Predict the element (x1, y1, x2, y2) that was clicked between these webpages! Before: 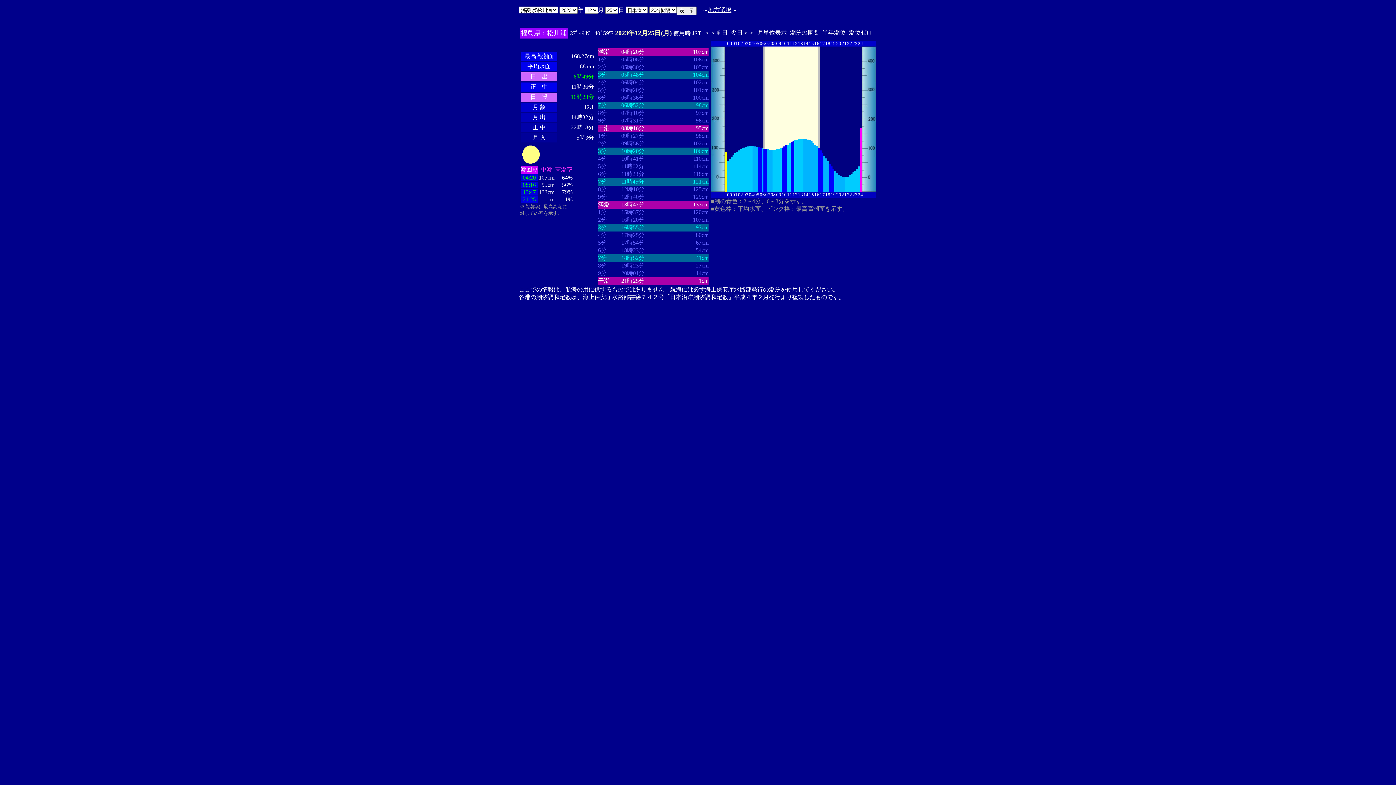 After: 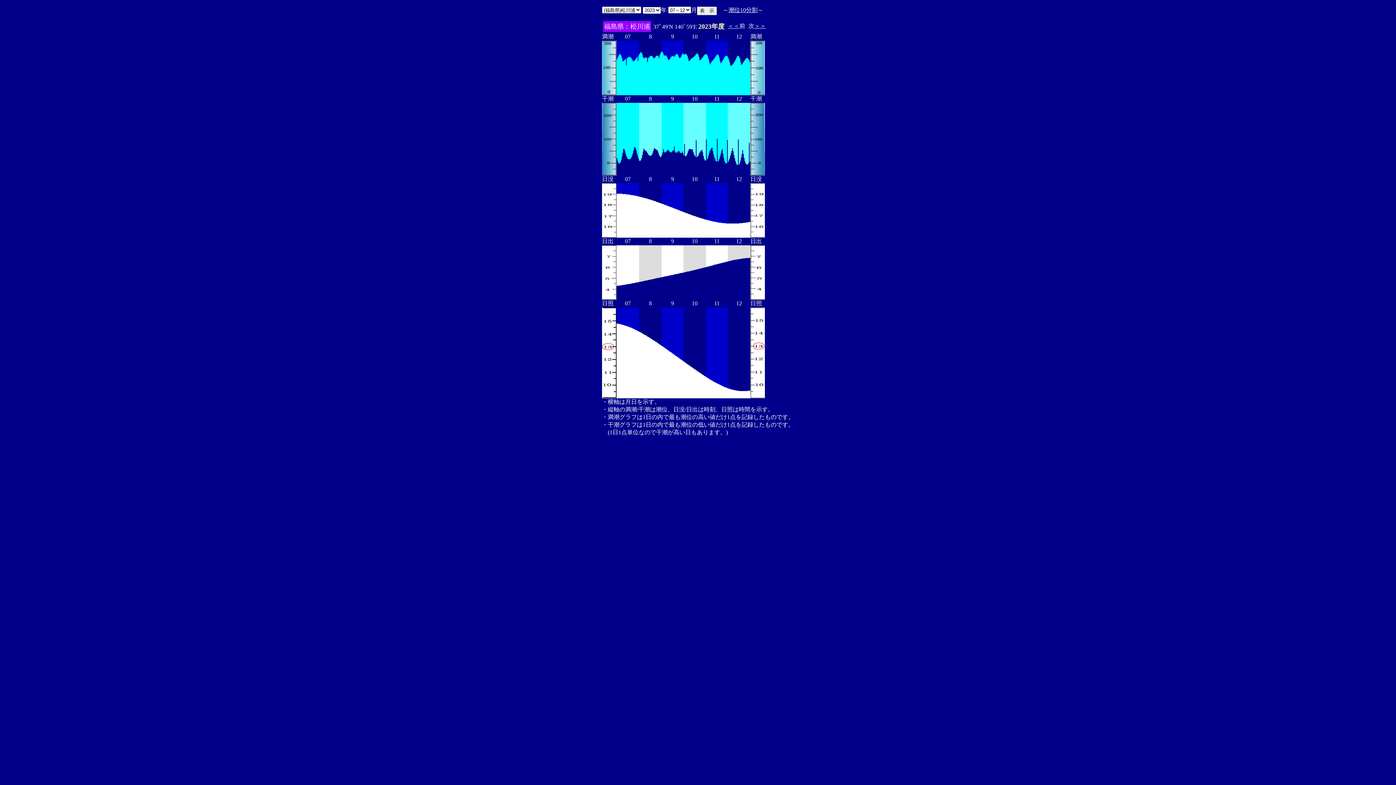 Action: bbox: (822, 29, 845, 35) label: 半年潮位